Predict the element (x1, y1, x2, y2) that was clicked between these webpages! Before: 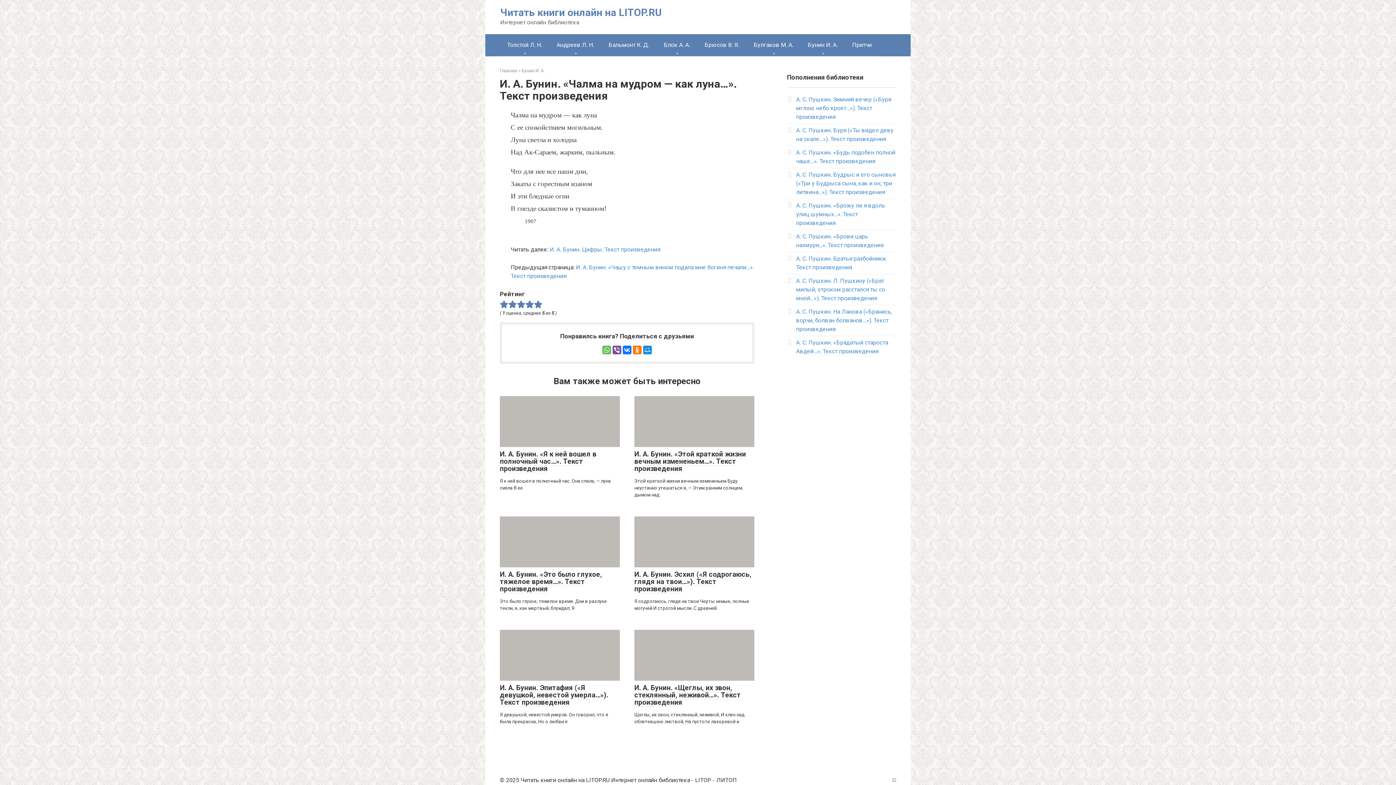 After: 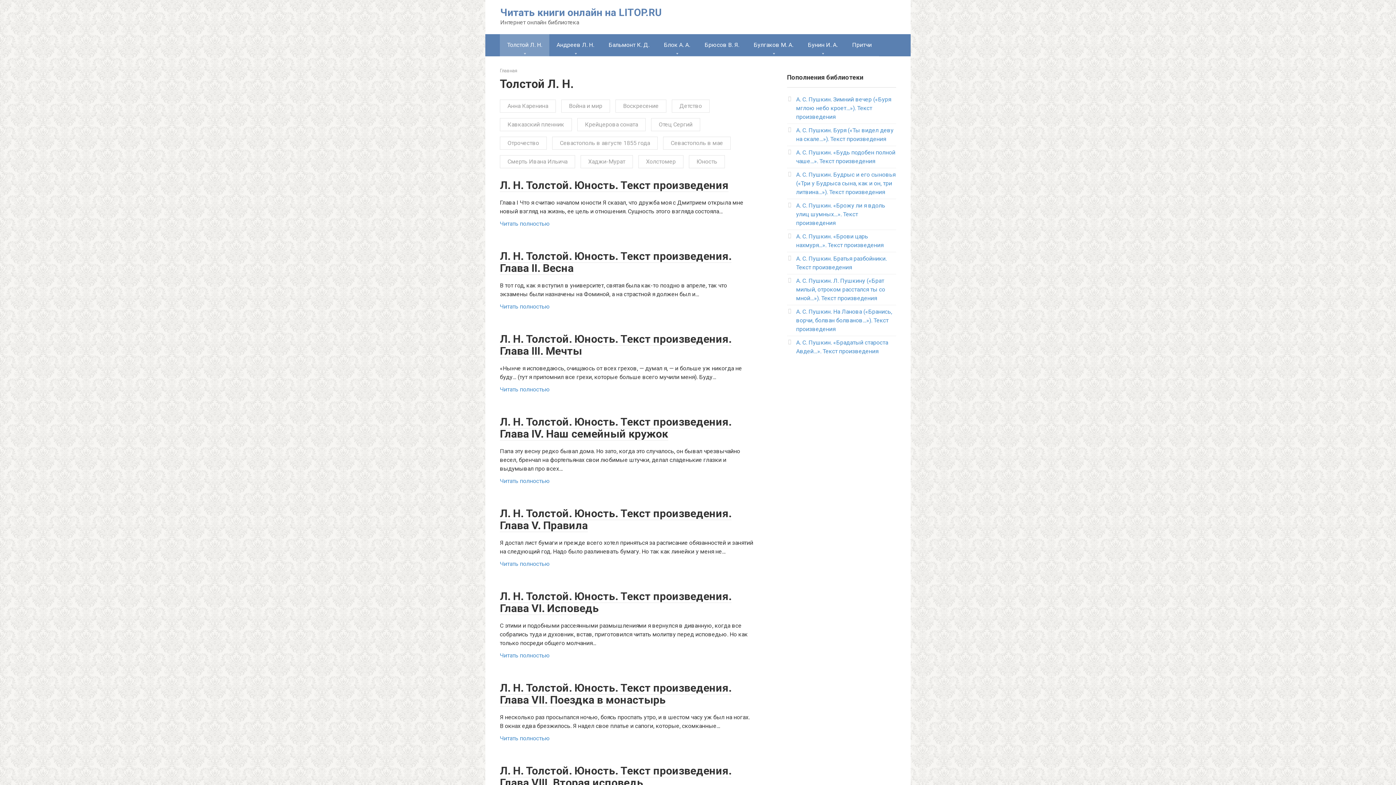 Action: bbox: (500, 34, 549, 56) label: Толстой Л. Н.